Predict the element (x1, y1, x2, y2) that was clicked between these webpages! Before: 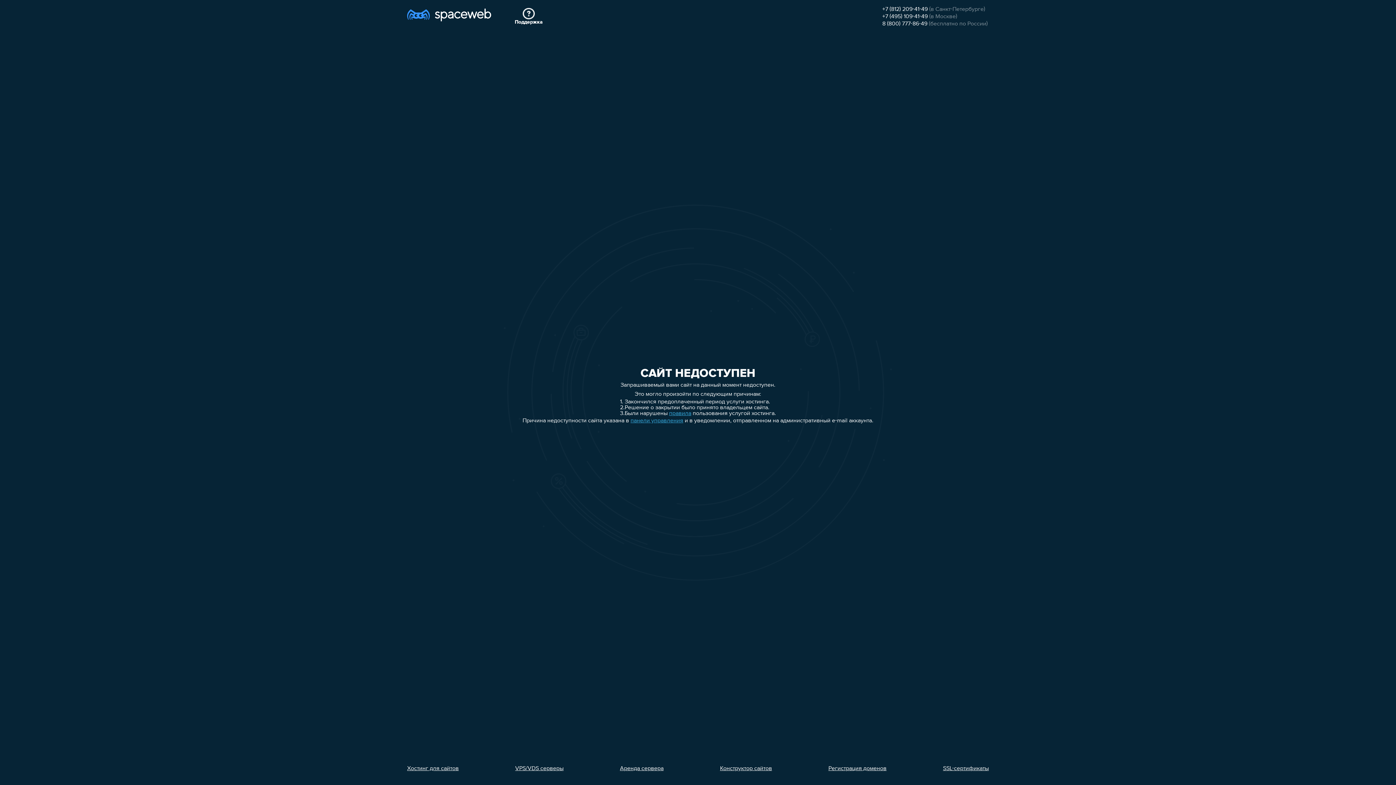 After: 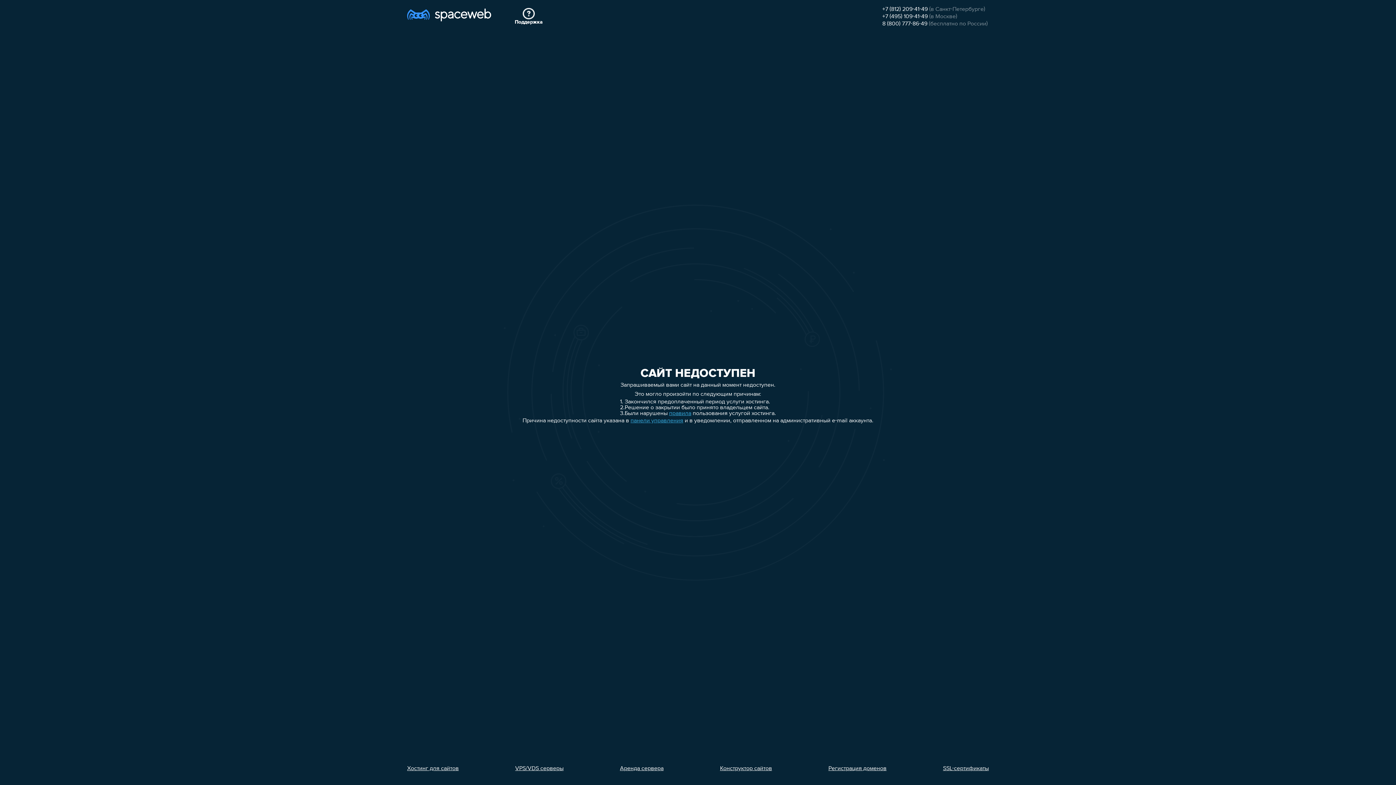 Action: label: Аренда сервера bbox: (620, 766, 663, 772)